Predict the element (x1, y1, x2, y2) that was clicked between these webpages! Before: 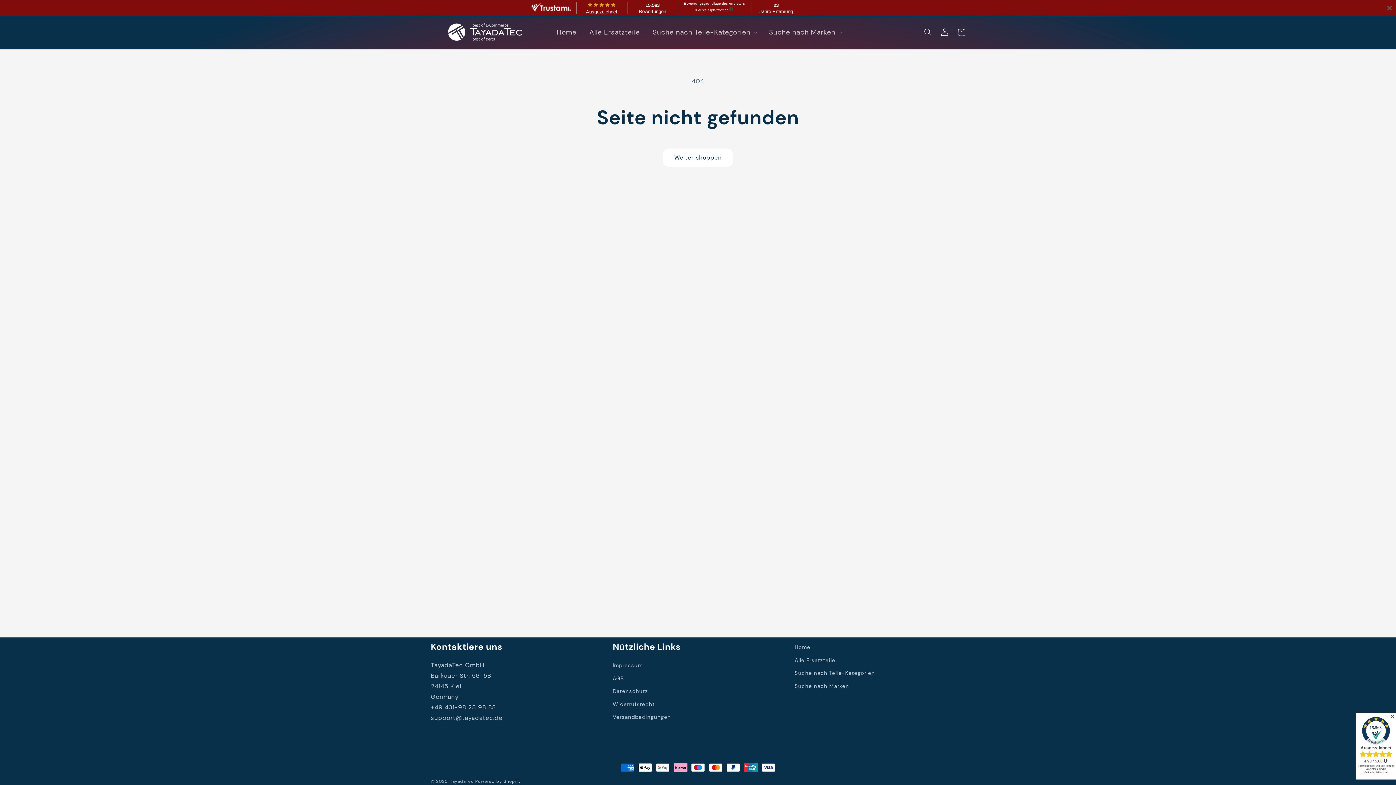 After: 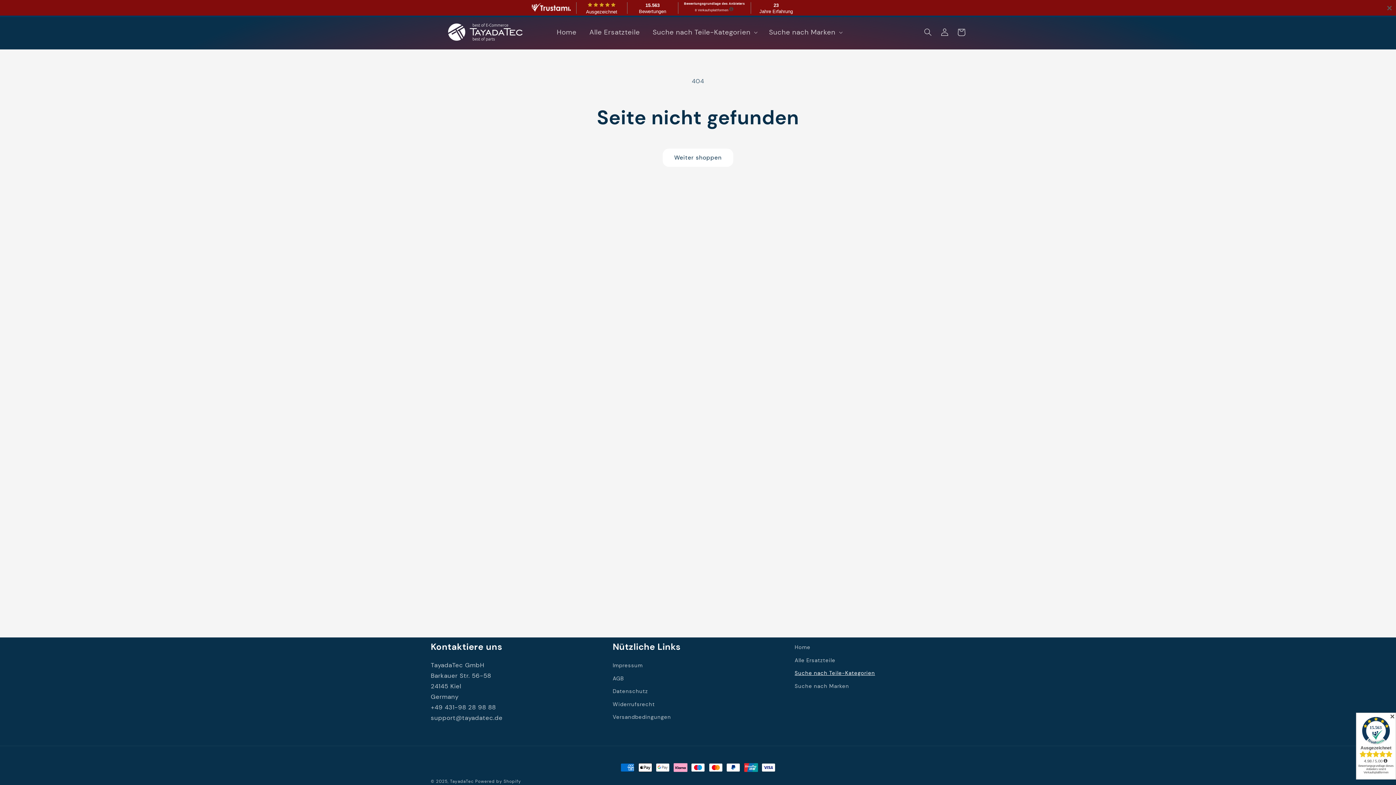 Action: bbox: (794, 667, 875, 680) label: Suche nach Teile-Kategorien